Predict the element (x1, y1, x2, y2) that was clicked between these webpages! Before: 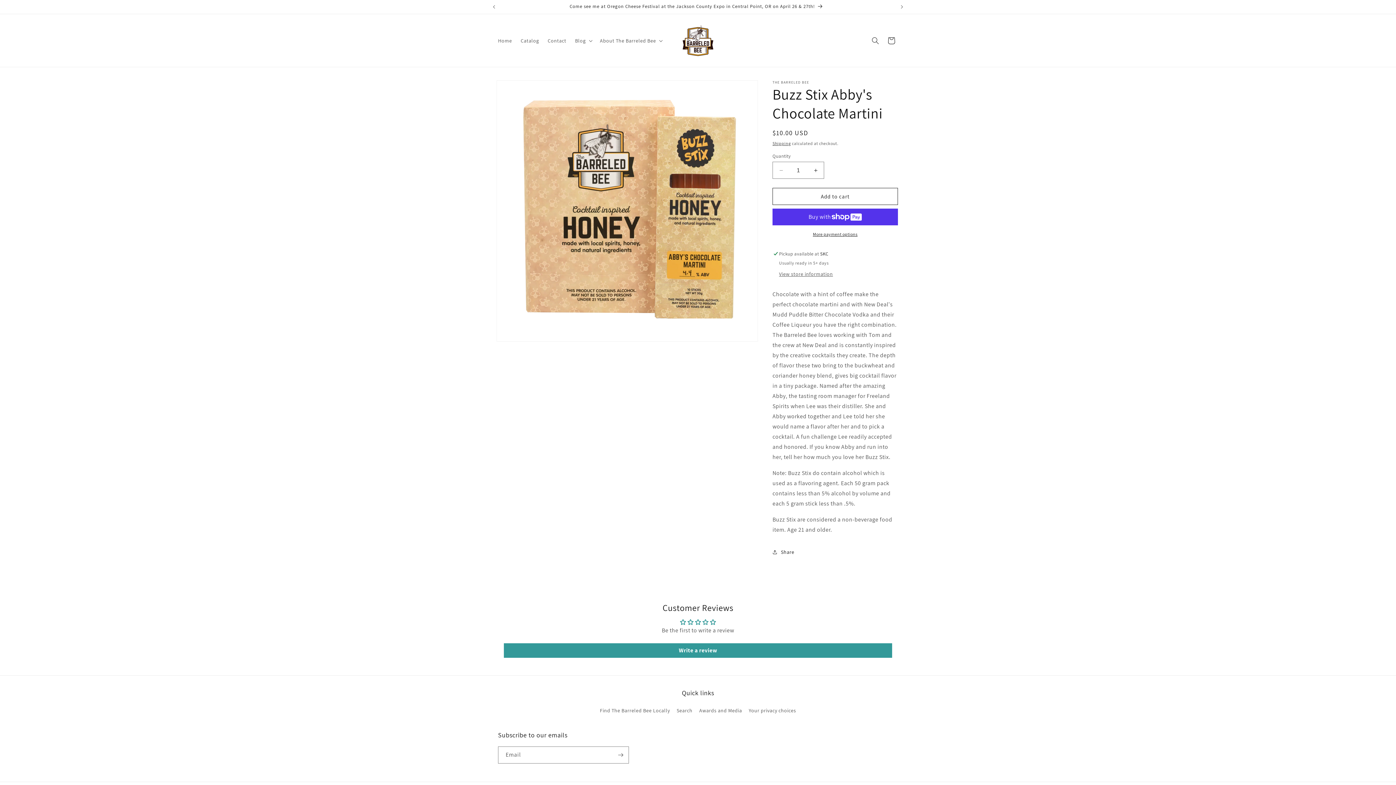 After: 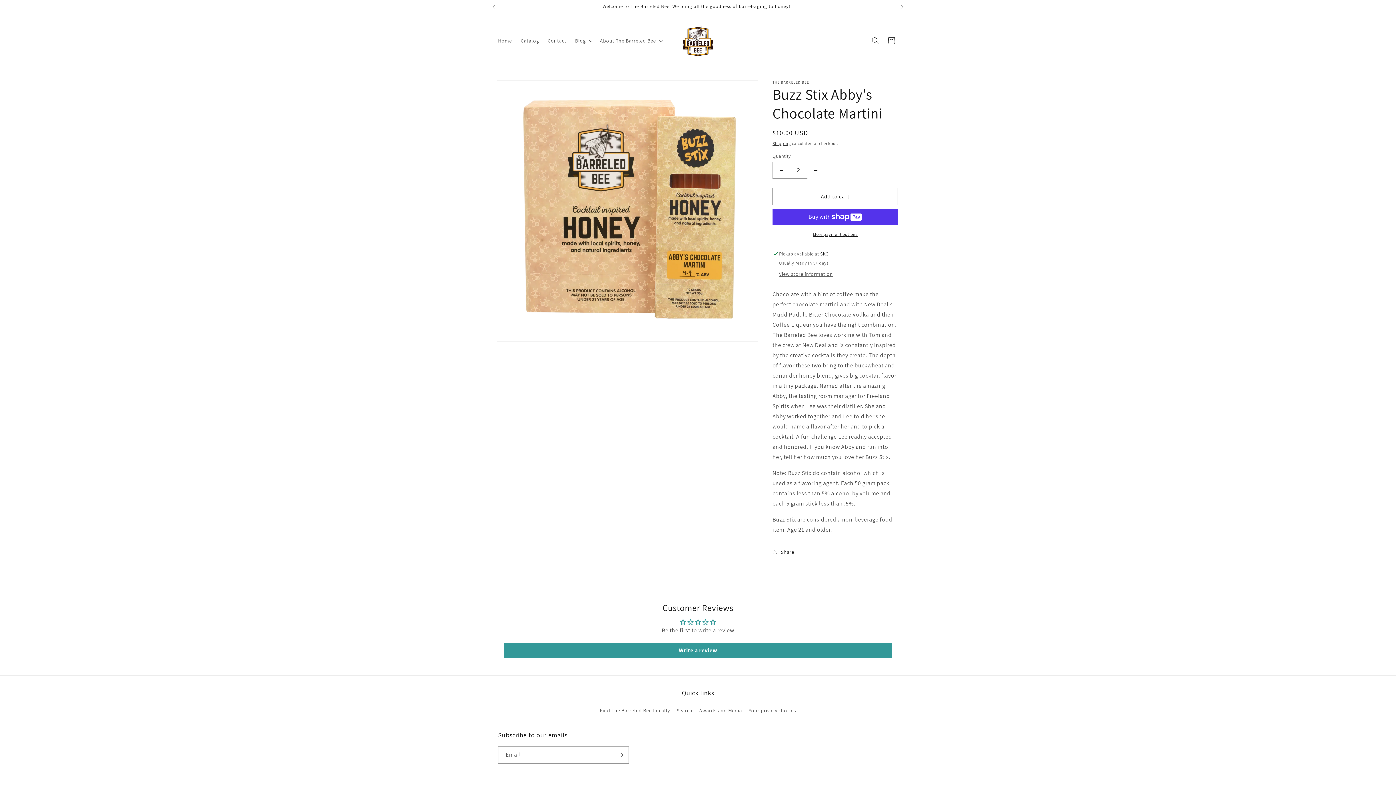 Action: label: Increase quantity for Buzz Stix Abby&#39;s Chocolate Martini bbox: (807, 161, 824, 178)